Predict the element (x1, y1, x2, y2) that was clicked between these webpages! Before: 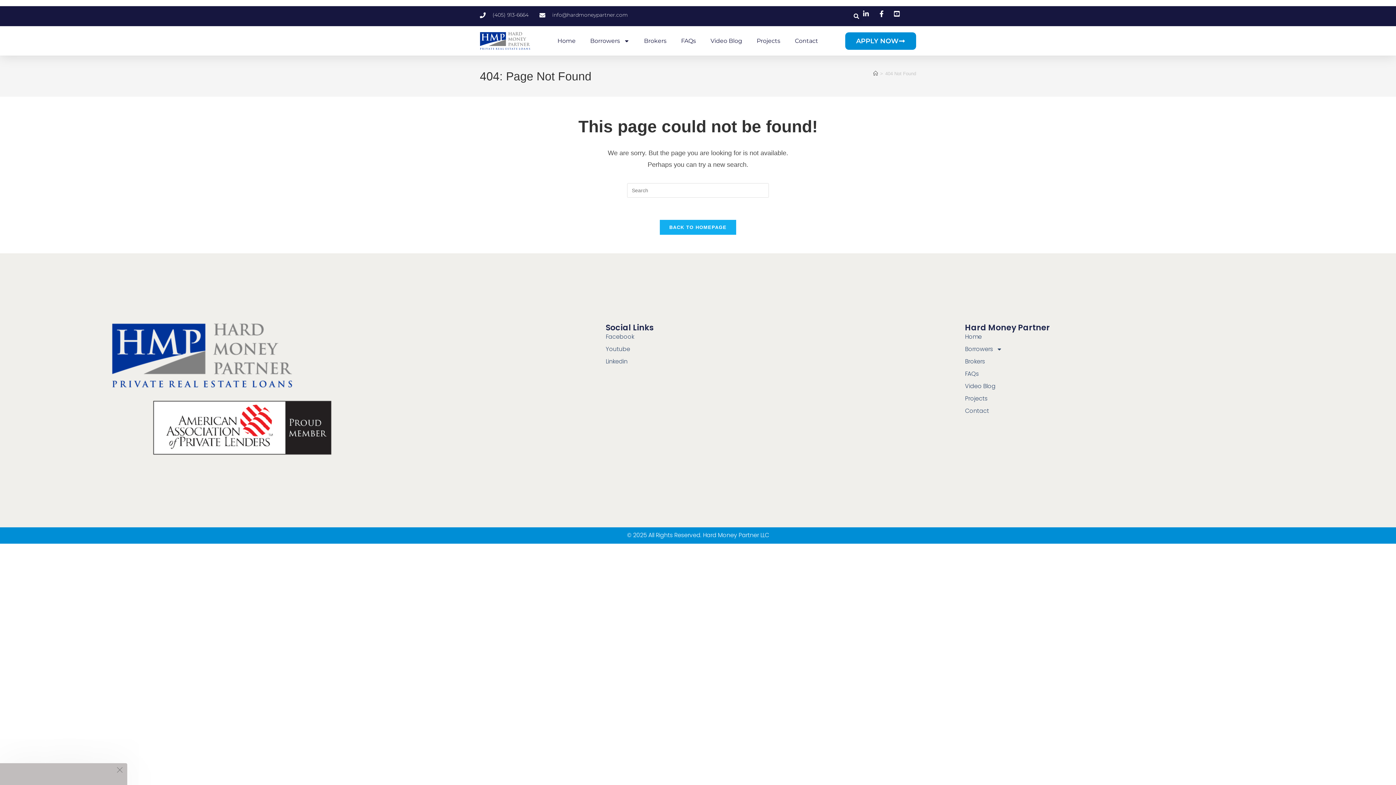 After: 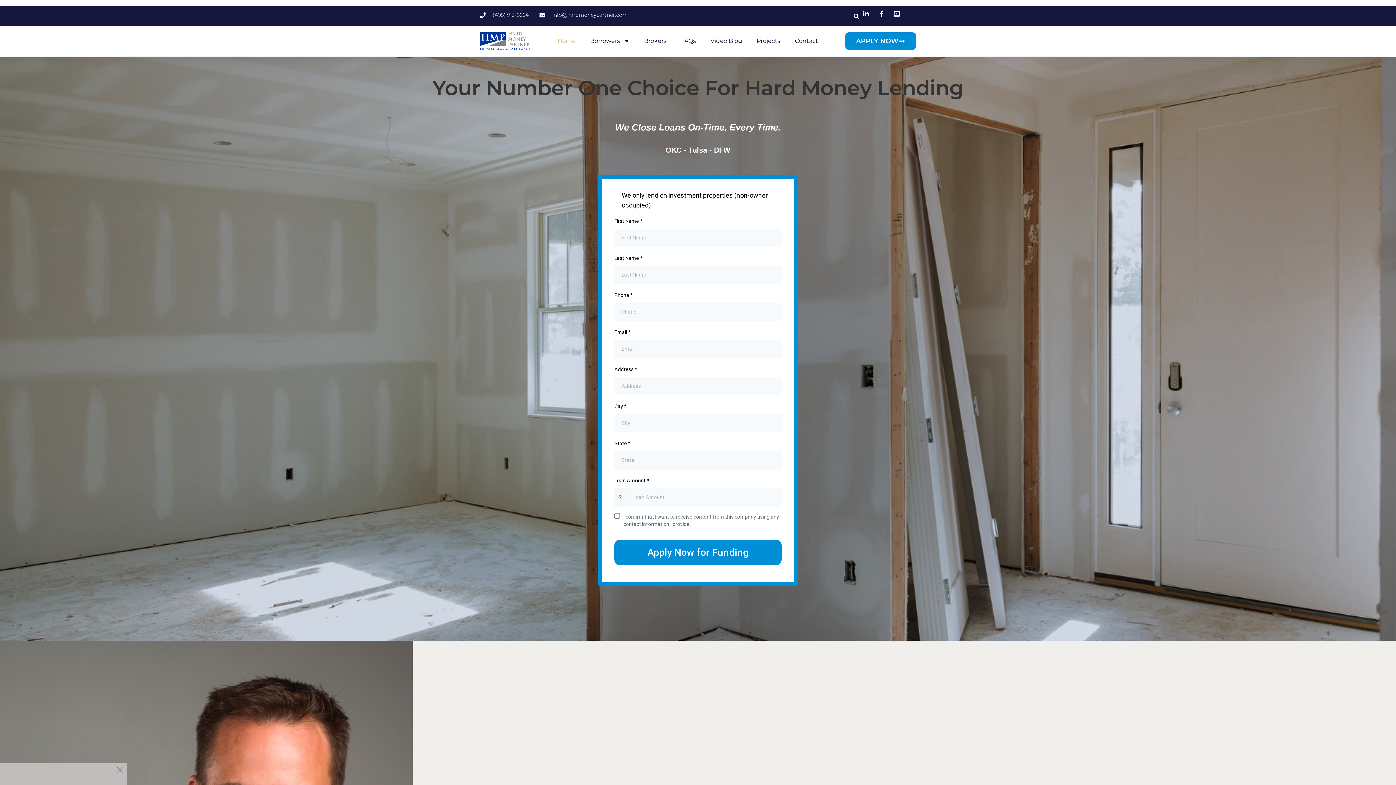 Action: label: BACK TO HOMEPAGE bbox: (659, 219, 736, 235)